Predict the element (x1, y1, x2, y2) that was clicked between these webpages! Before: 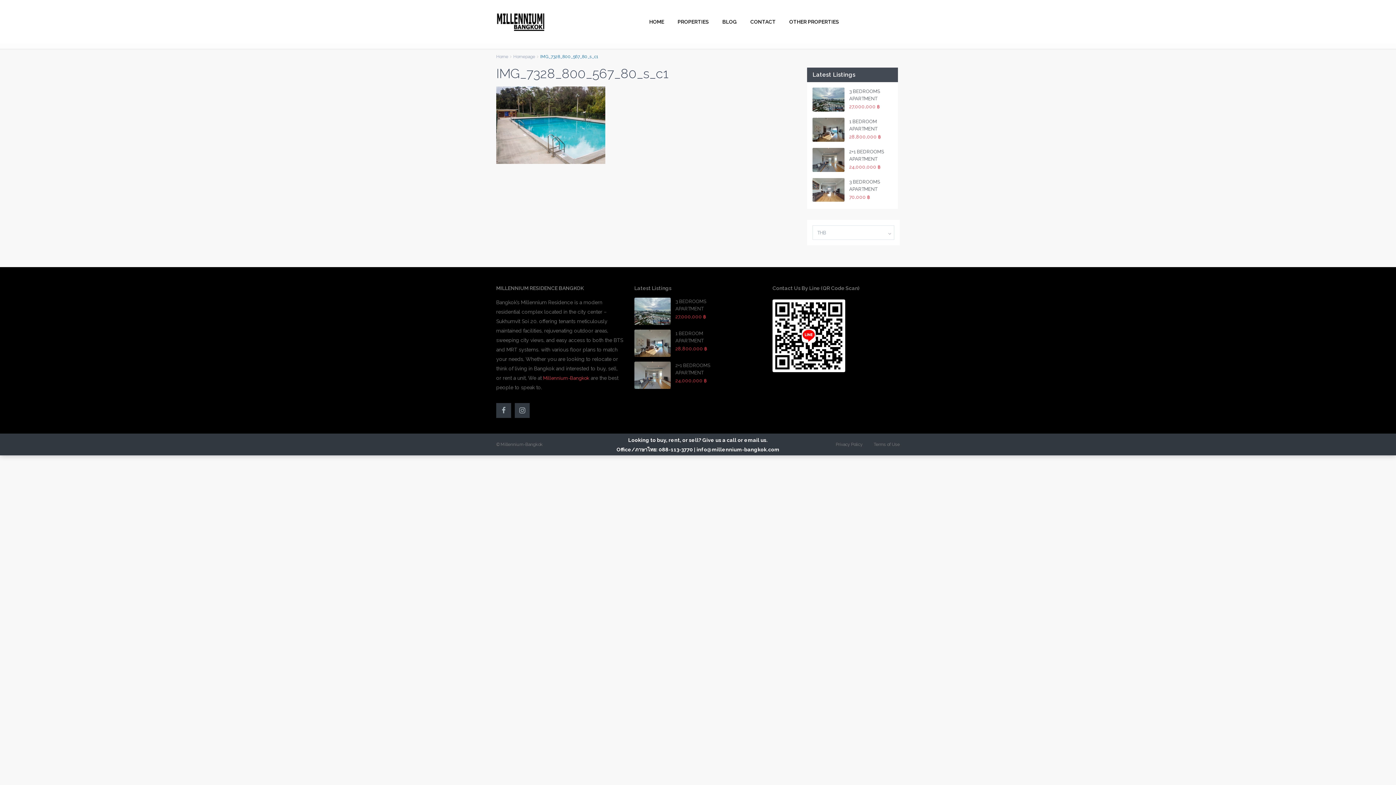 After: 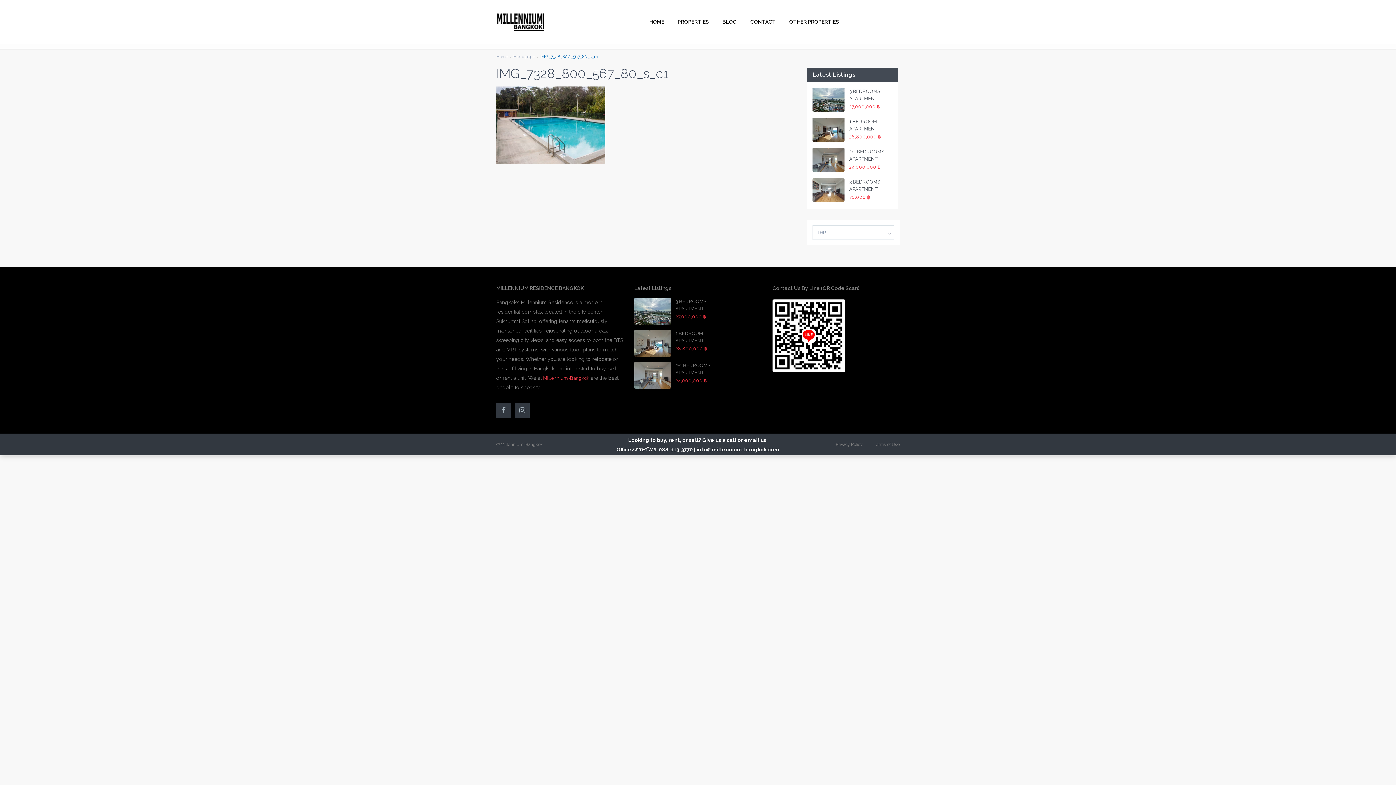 Action: label: 088-113-3770 bbox: (658, 446, 693, 452)